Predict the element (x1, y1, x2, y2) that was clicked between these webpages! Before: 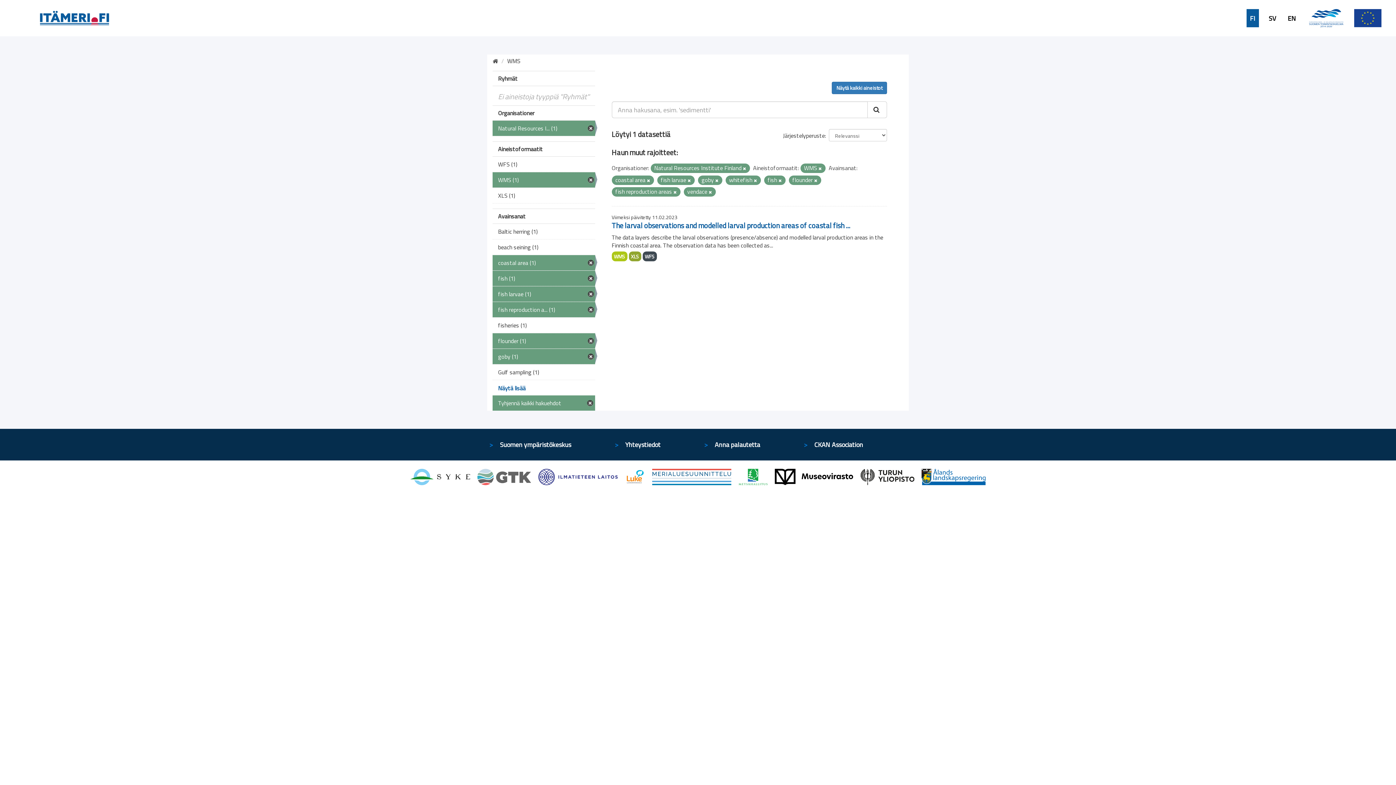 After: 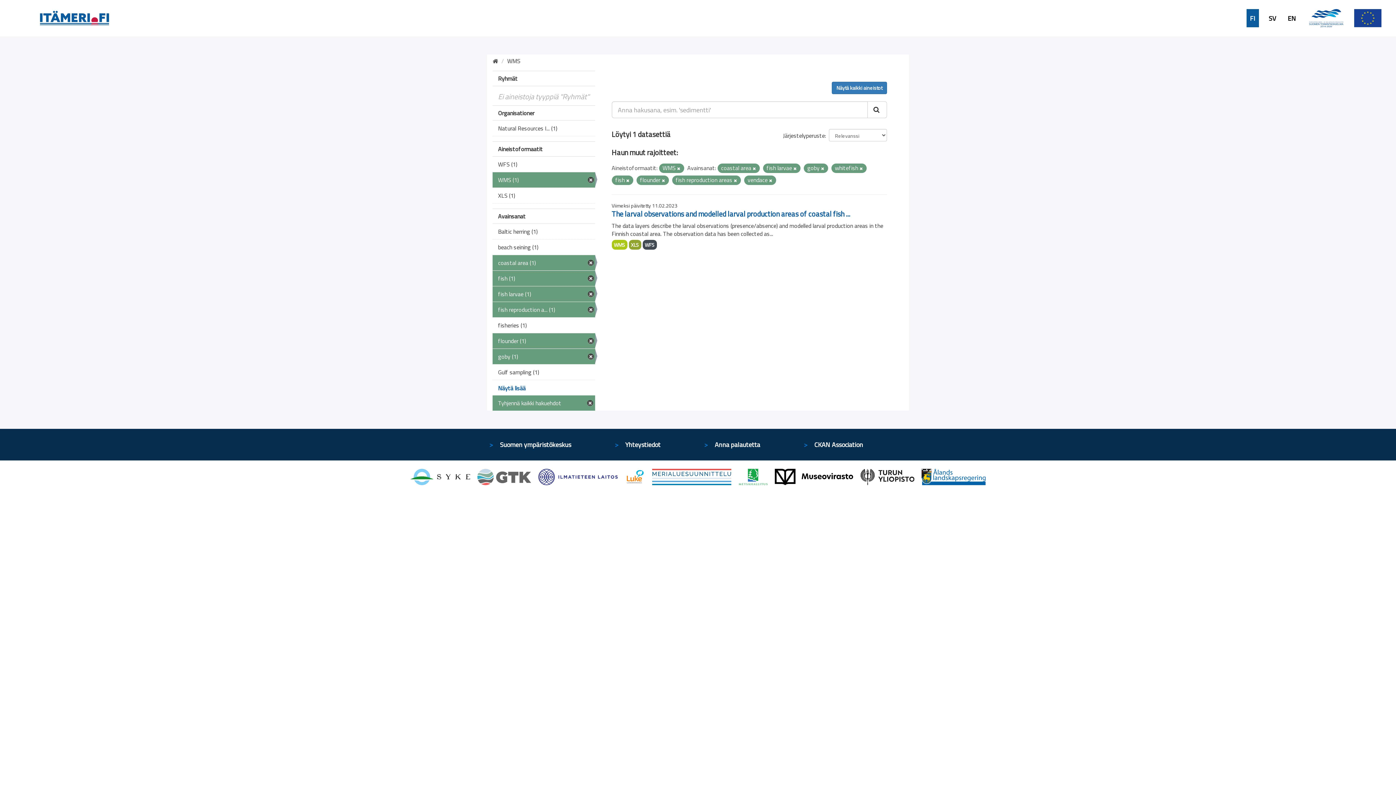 Action: bbox: (743, 165, 746, 171)